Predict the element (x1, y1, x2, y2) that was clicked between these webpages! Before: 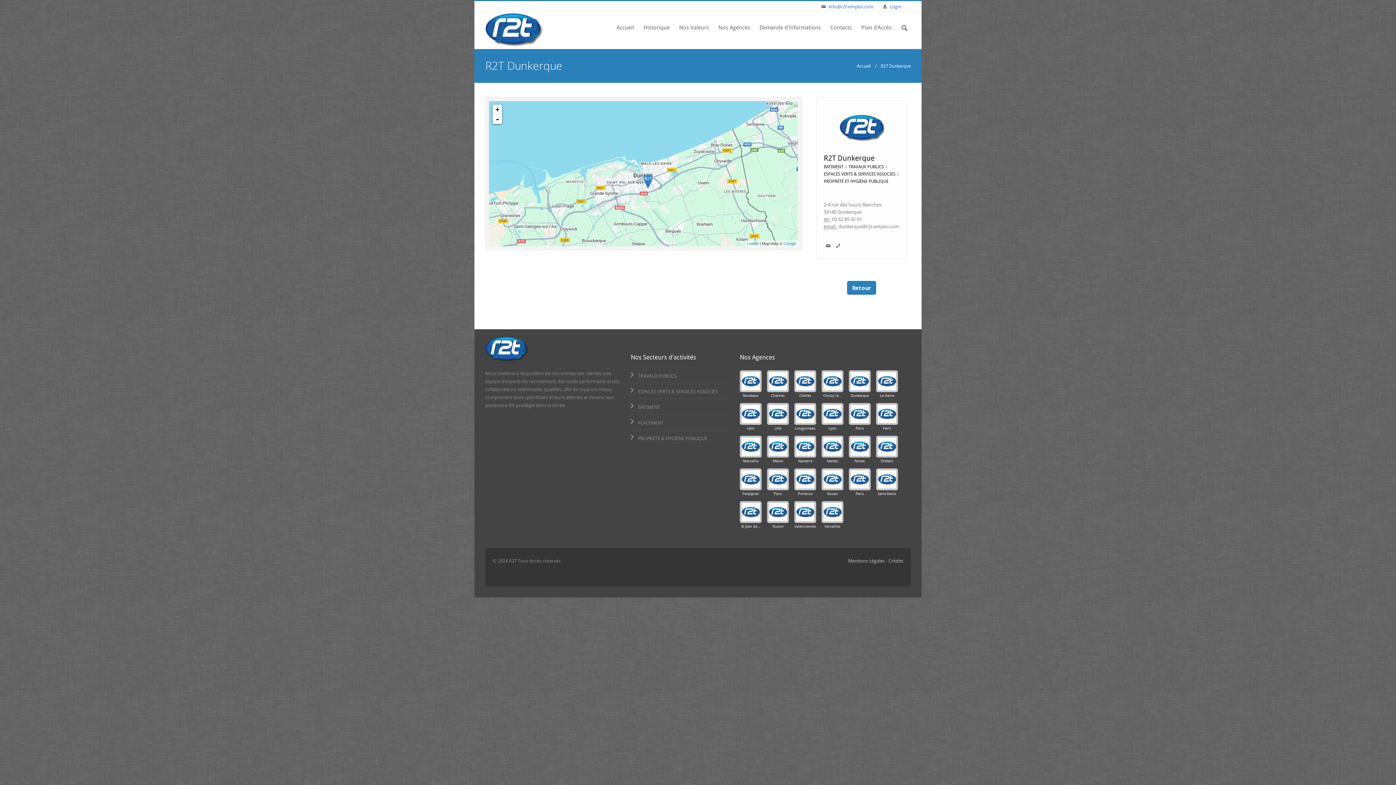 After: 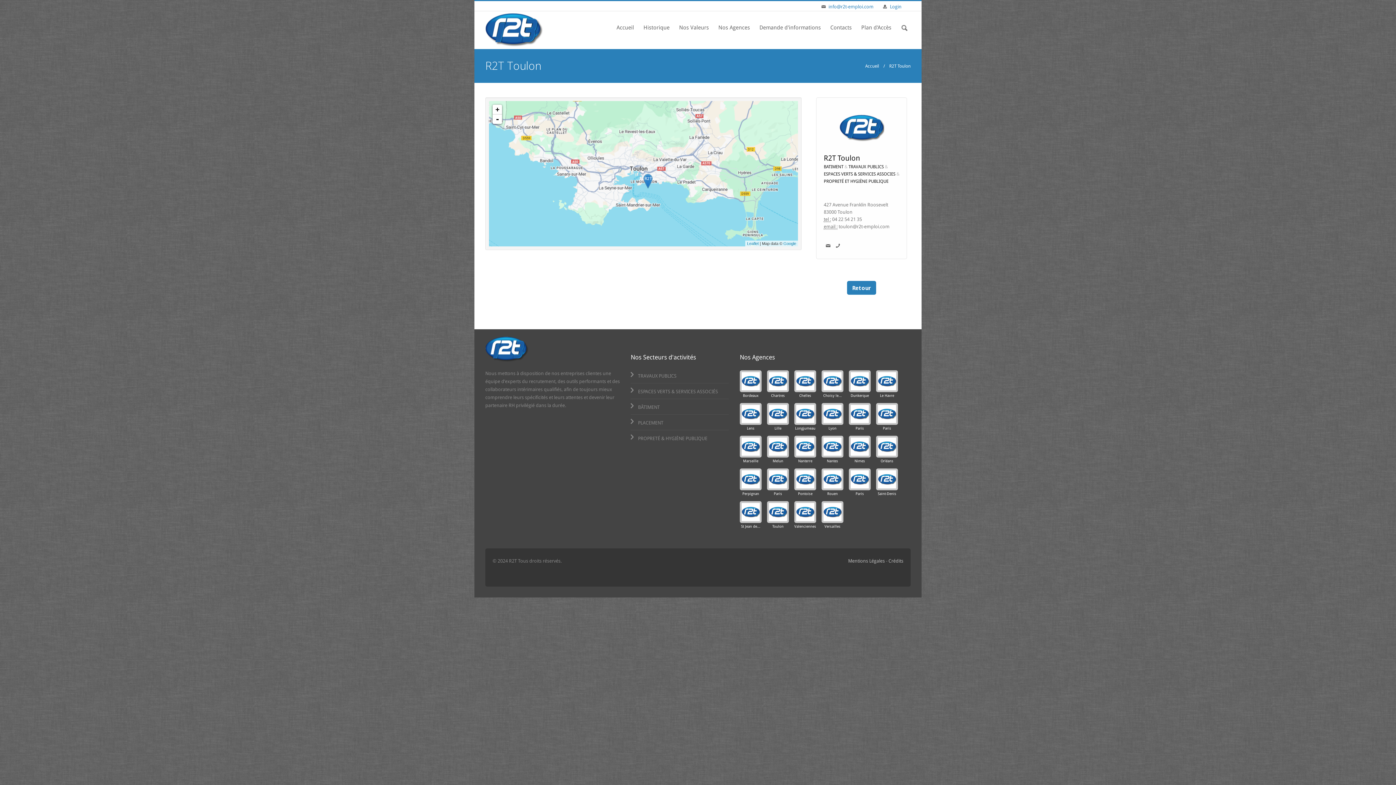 Action: bbox: (767, 501, 789, 523)